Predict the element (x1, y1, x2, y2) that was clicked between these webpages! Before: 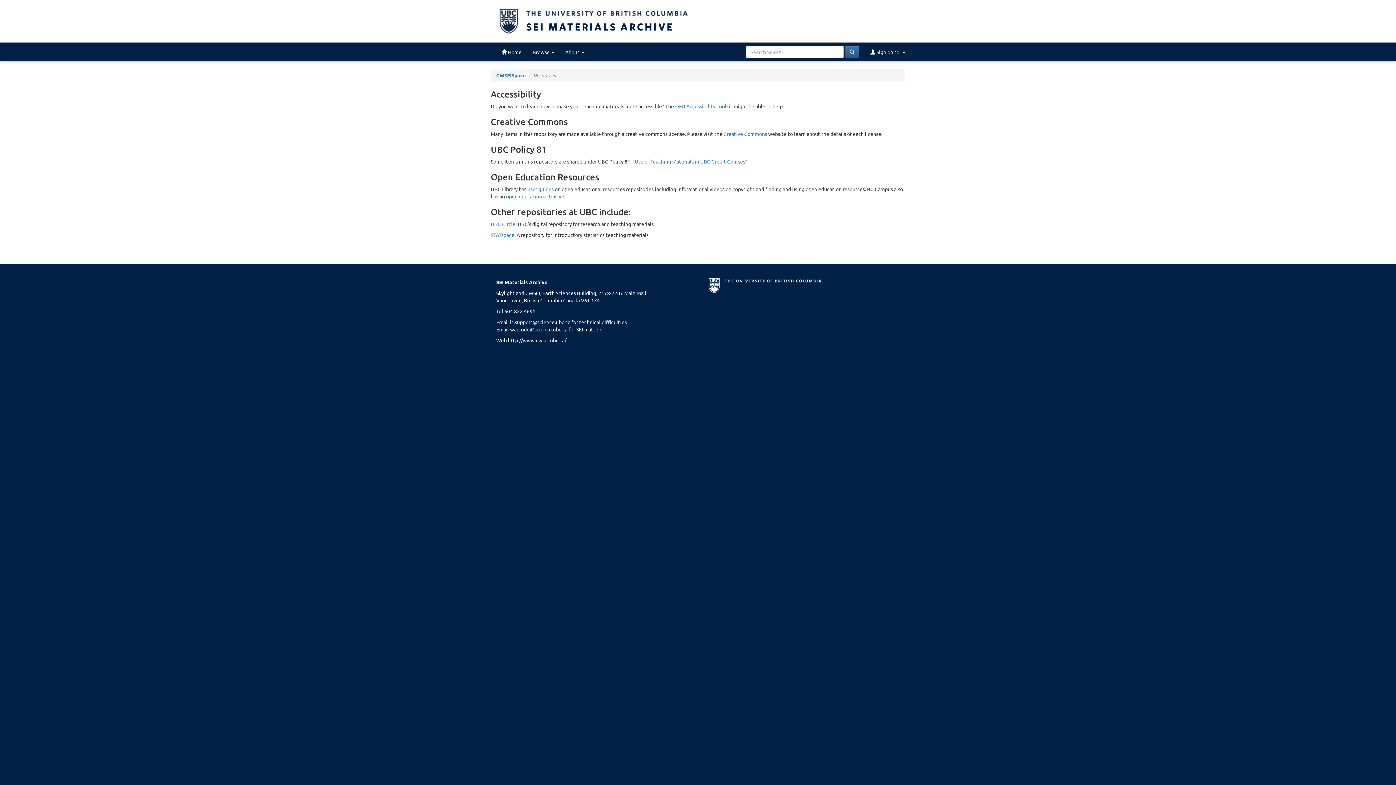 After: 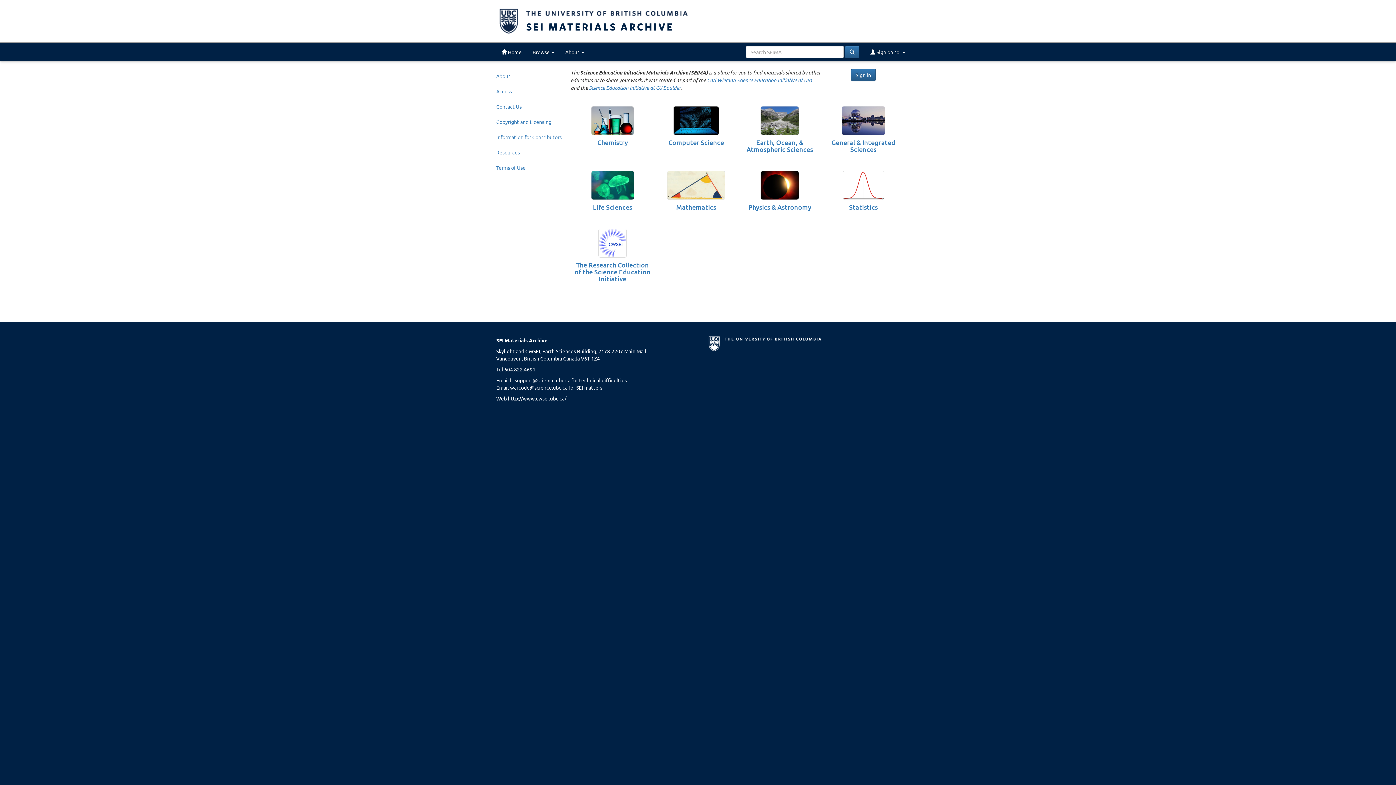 Action: label: SEI MATERIALS ARCHIVE bbox: (490, 0, 905, 42)